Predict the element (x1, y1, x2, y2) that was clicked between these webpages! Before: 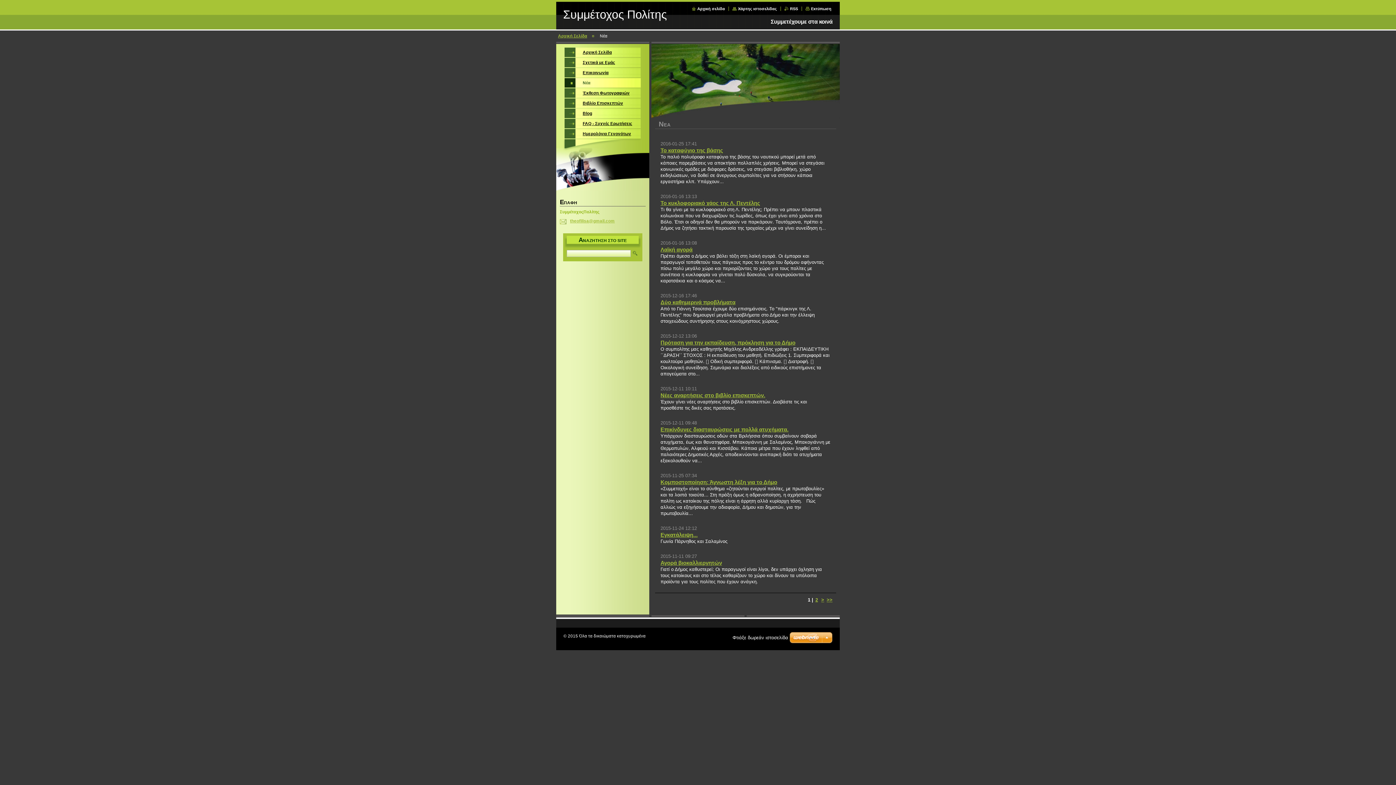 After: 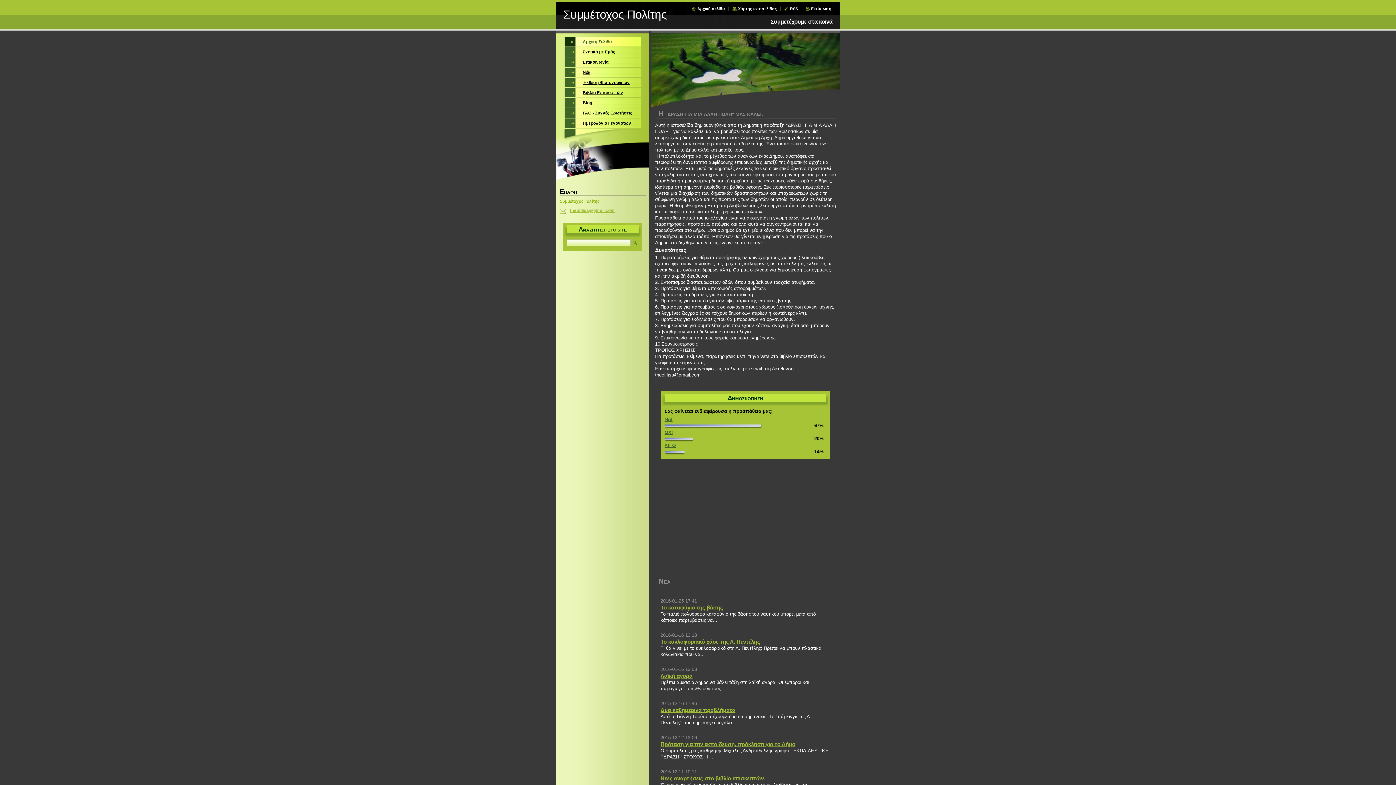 Action: label: Αρχική Σελίδα bbox: (564, 47, 641, 57)